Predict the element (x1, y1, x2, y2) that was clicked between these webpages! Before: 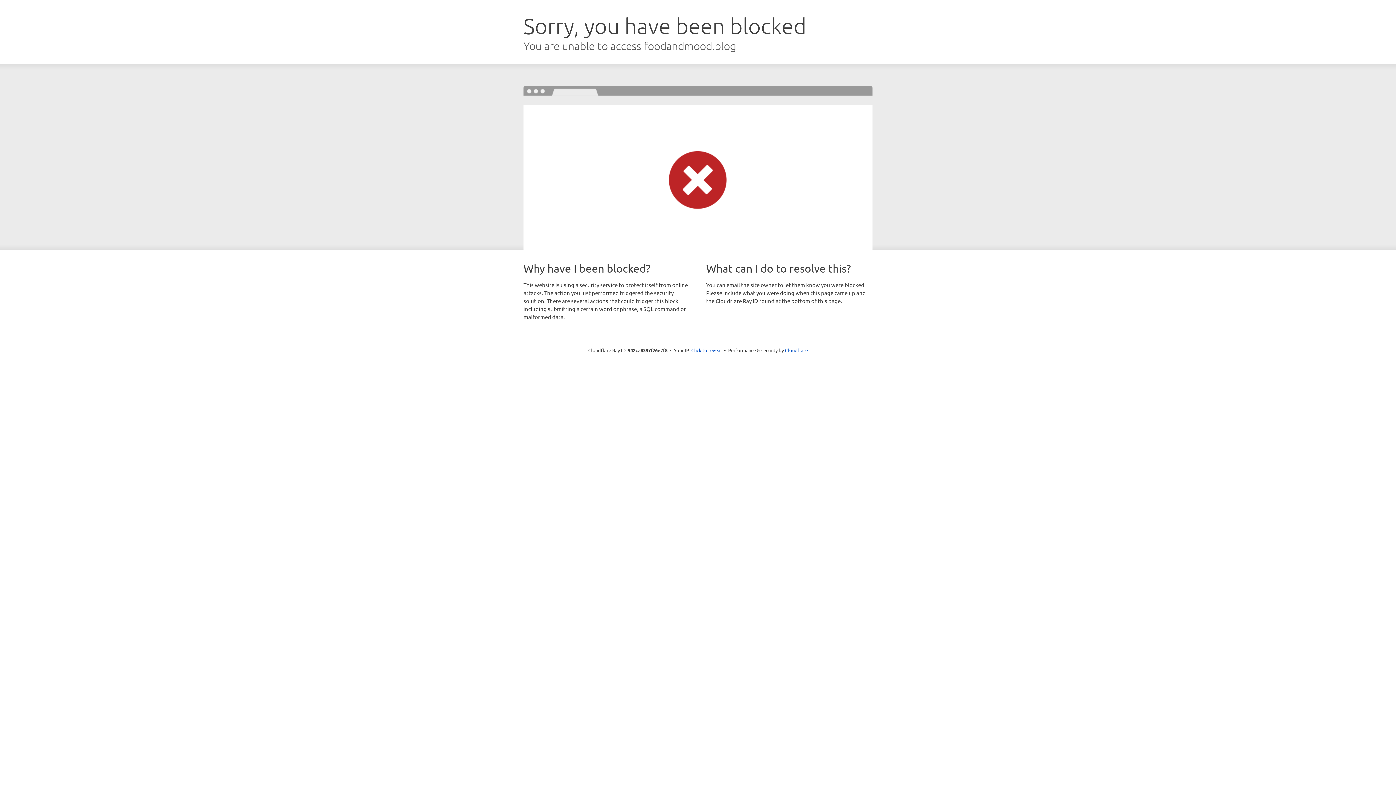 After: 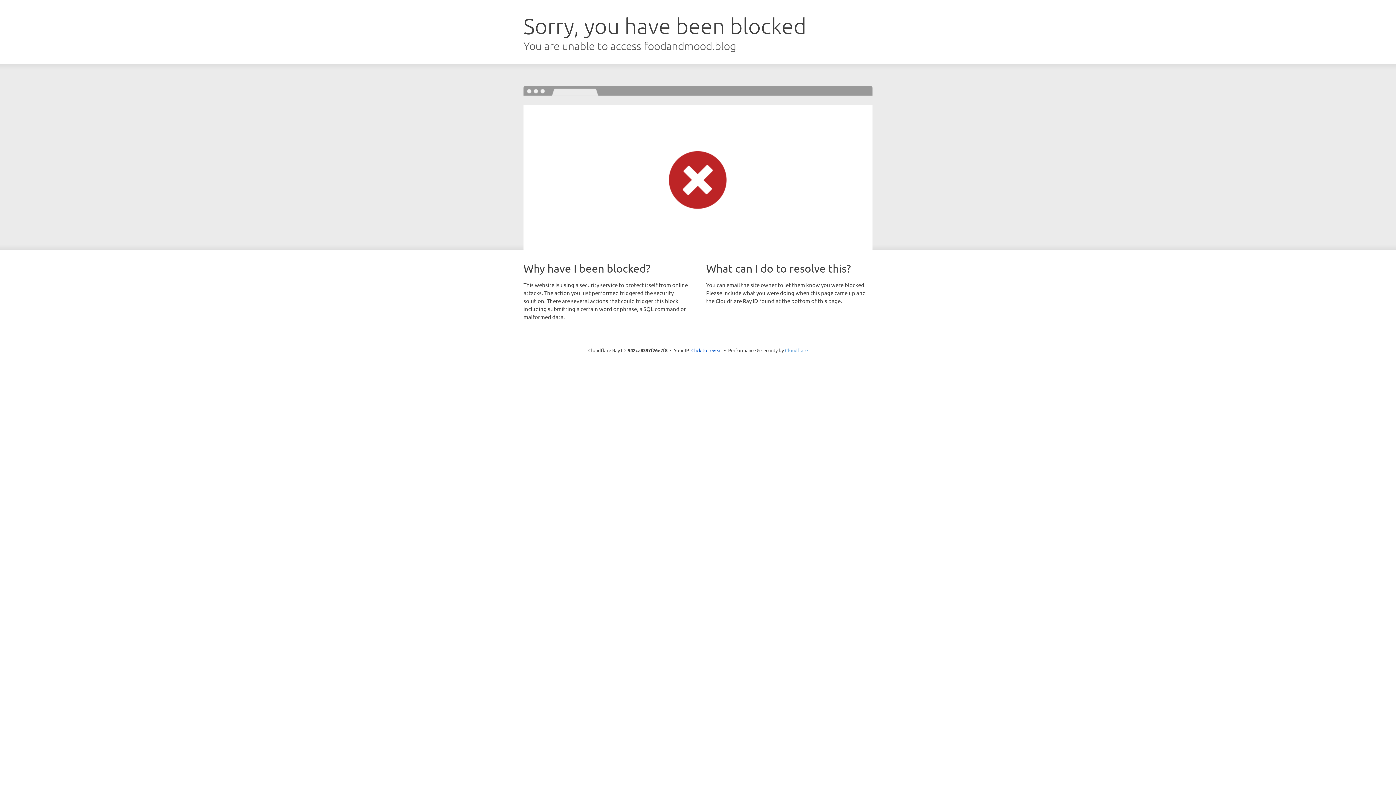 Action: bbox: (785, 347, 808, 353) label: Cloudflare